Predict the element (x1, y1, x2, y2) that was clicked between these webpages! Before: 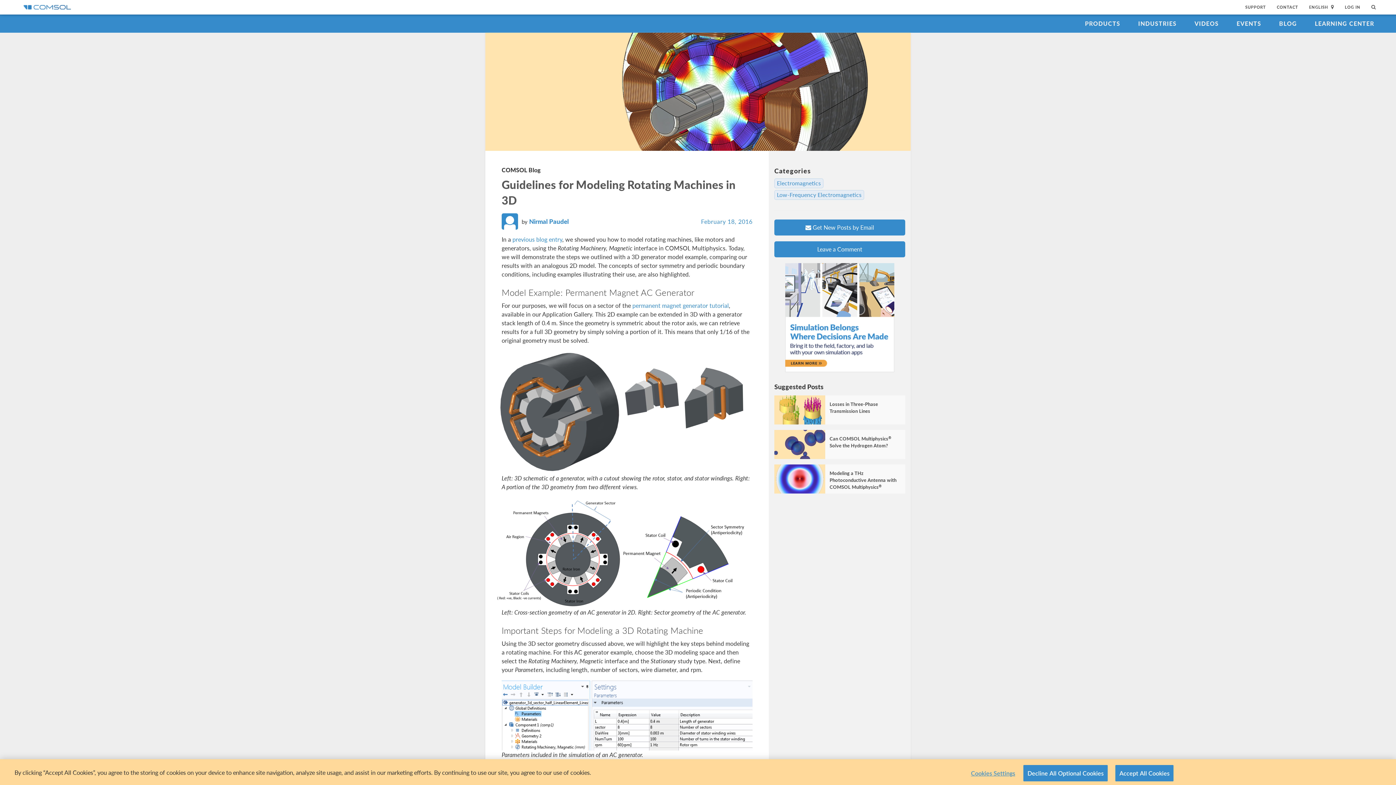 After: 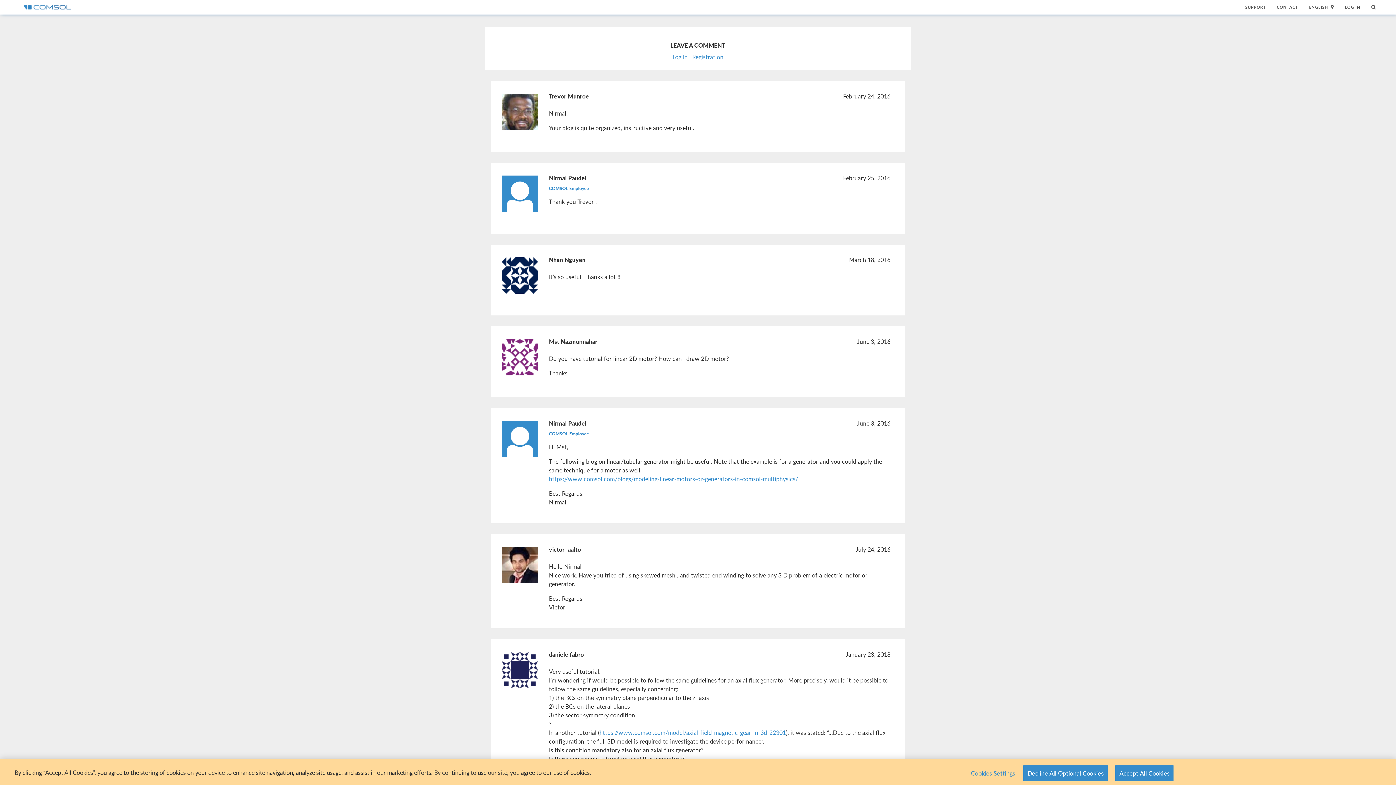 Action: bbox: (774, 241, 905, 257) label: Leave a Comment